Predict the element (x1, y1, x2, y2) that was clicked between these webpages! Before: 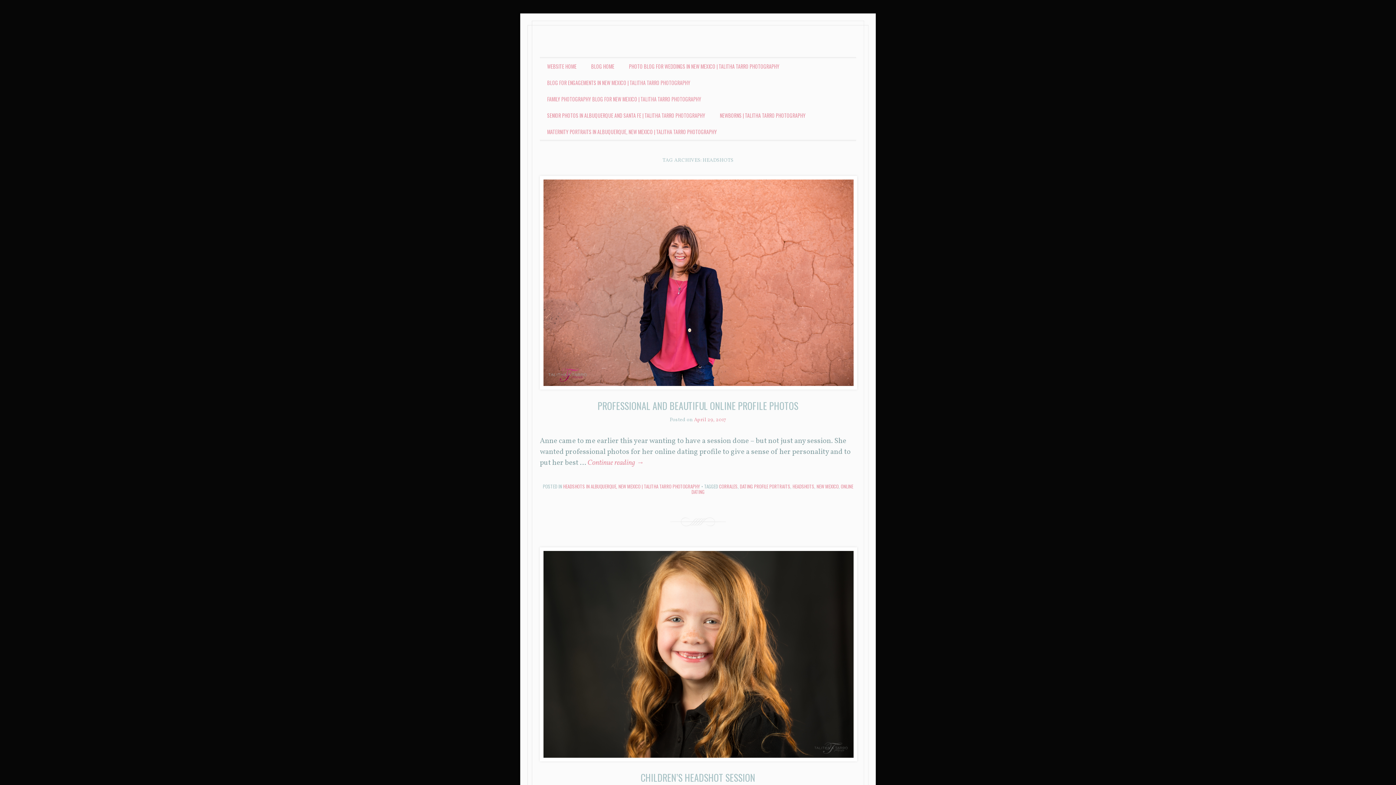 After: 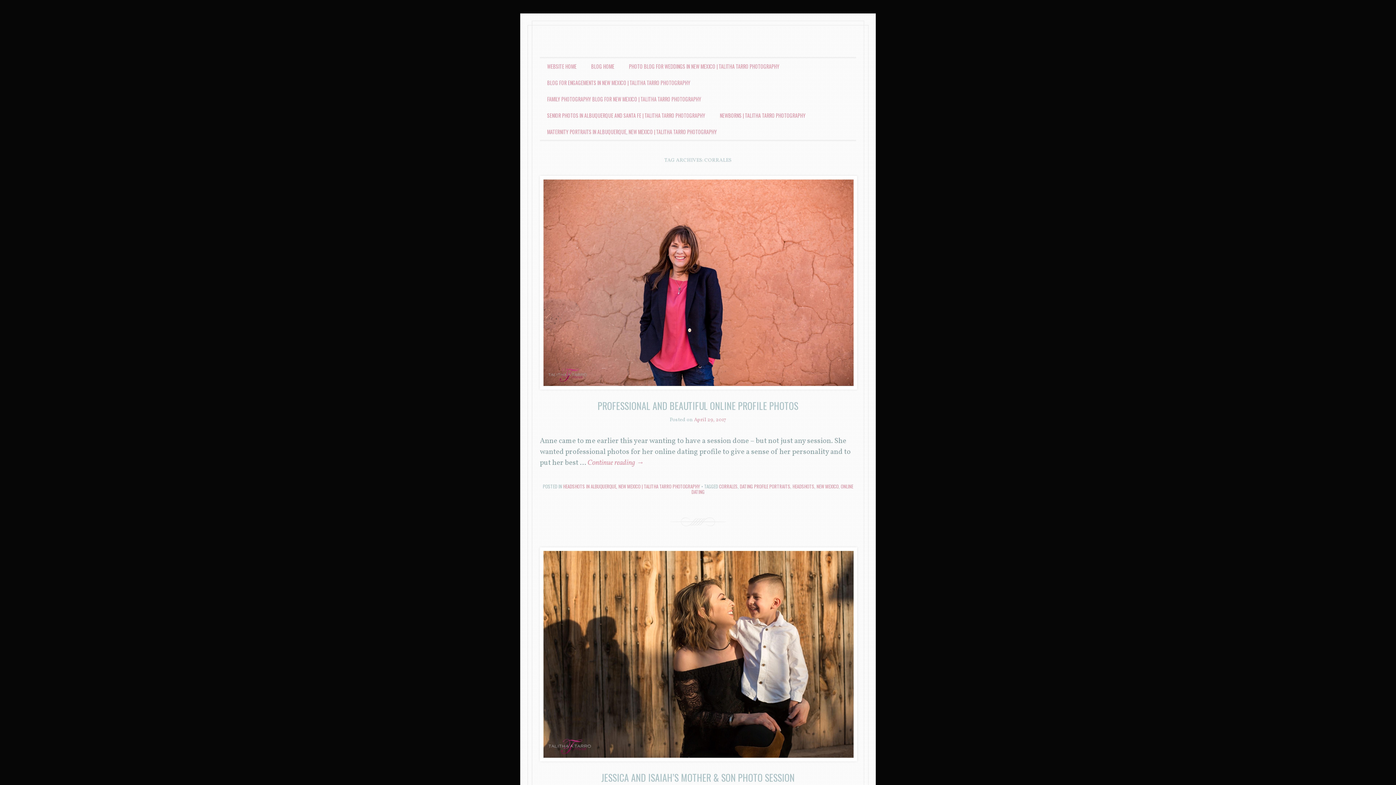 Action: label: CORRALES bbox: (719, 483, 737, 490)